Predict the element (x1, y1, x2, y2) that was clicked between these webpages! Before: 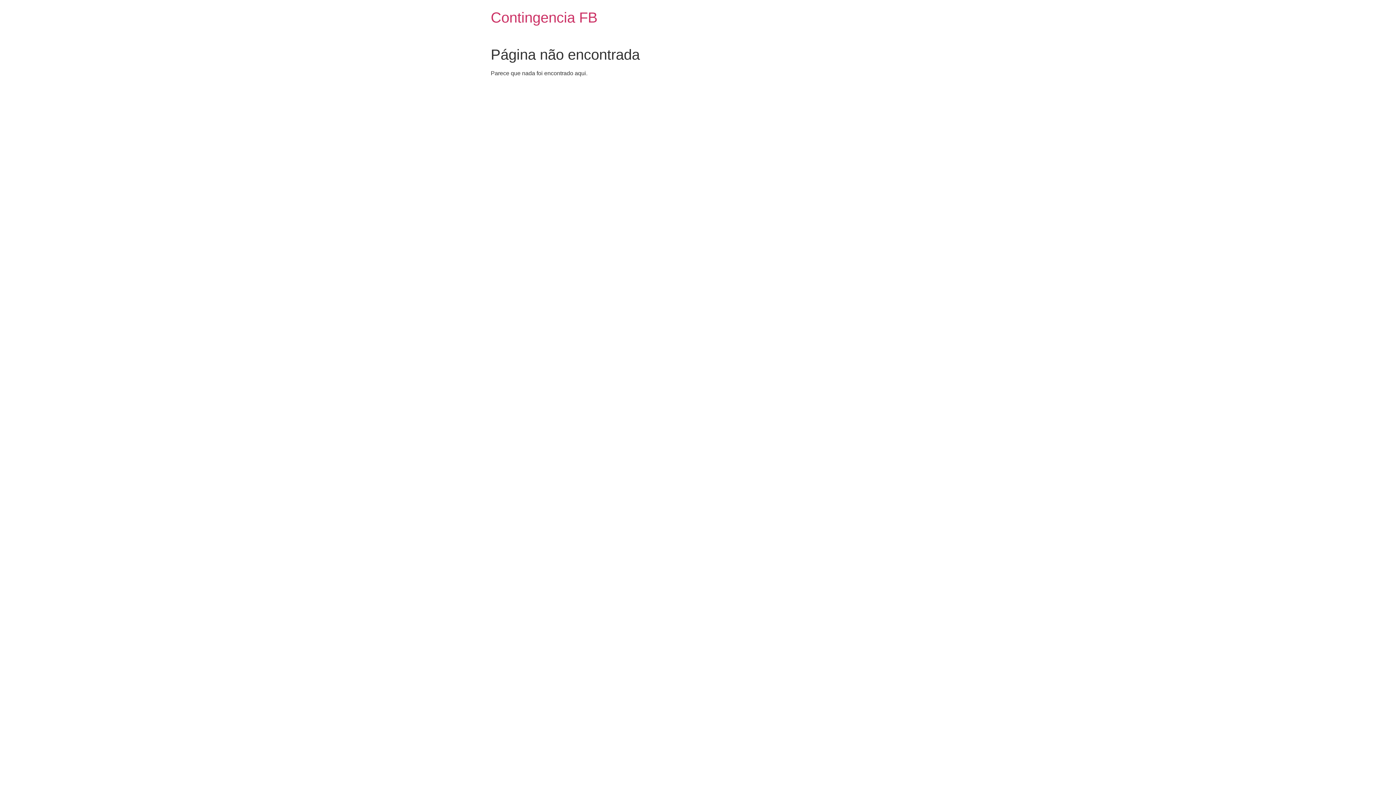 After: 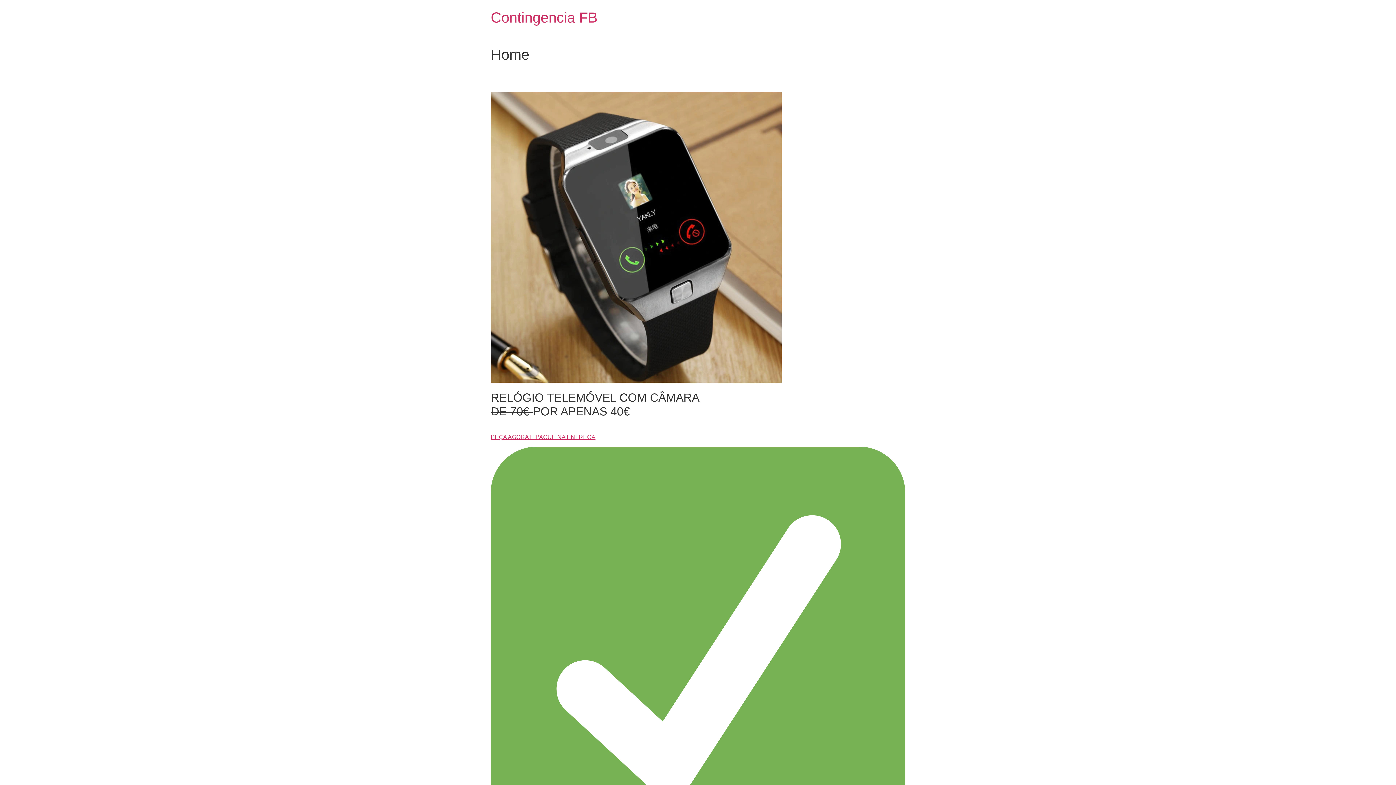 Action: label: Contingencia FB bbox: (490, 9, 597, 25)